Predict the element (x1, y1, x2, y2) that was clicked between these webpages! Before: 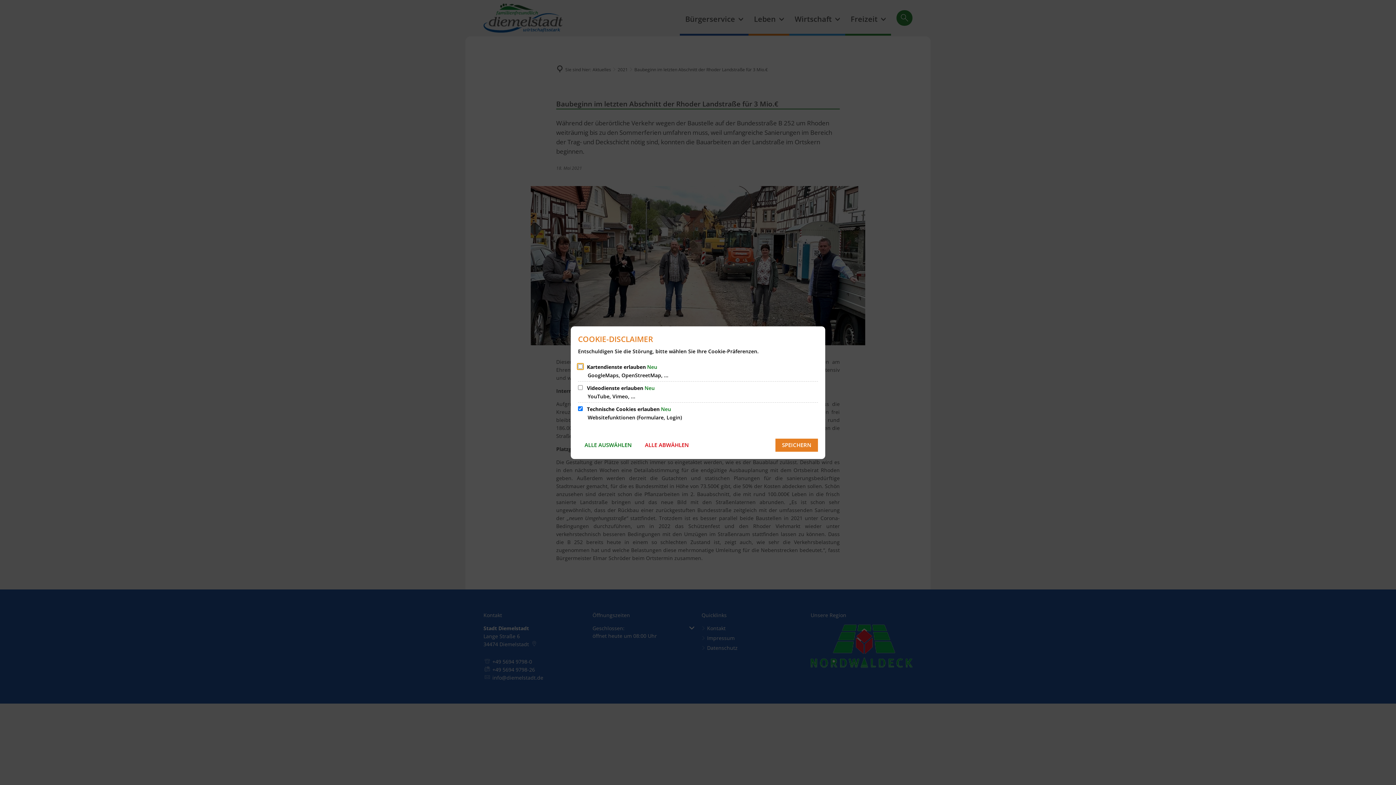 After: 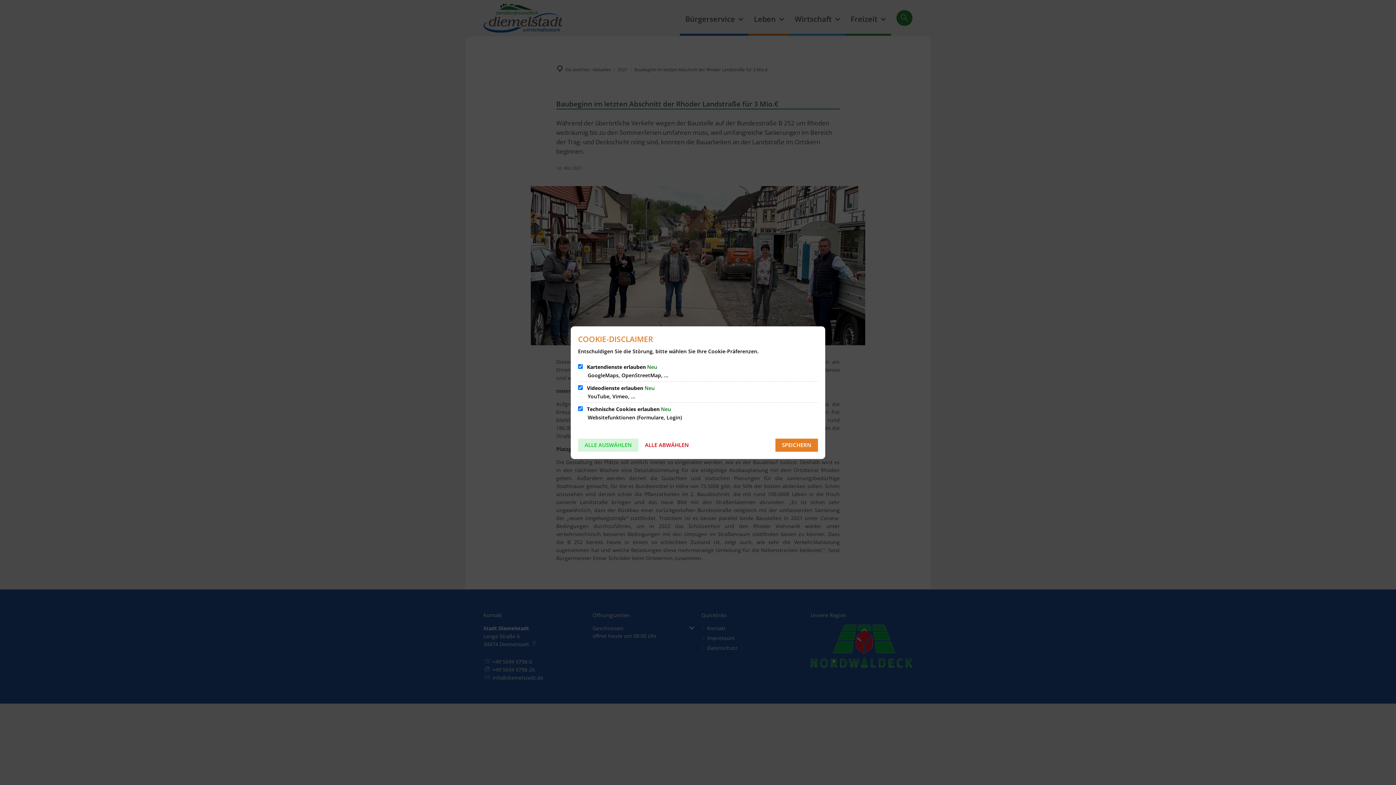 Action: label: ALLE AUSWÄHLEN bbox: (578, 438, 638, 451)